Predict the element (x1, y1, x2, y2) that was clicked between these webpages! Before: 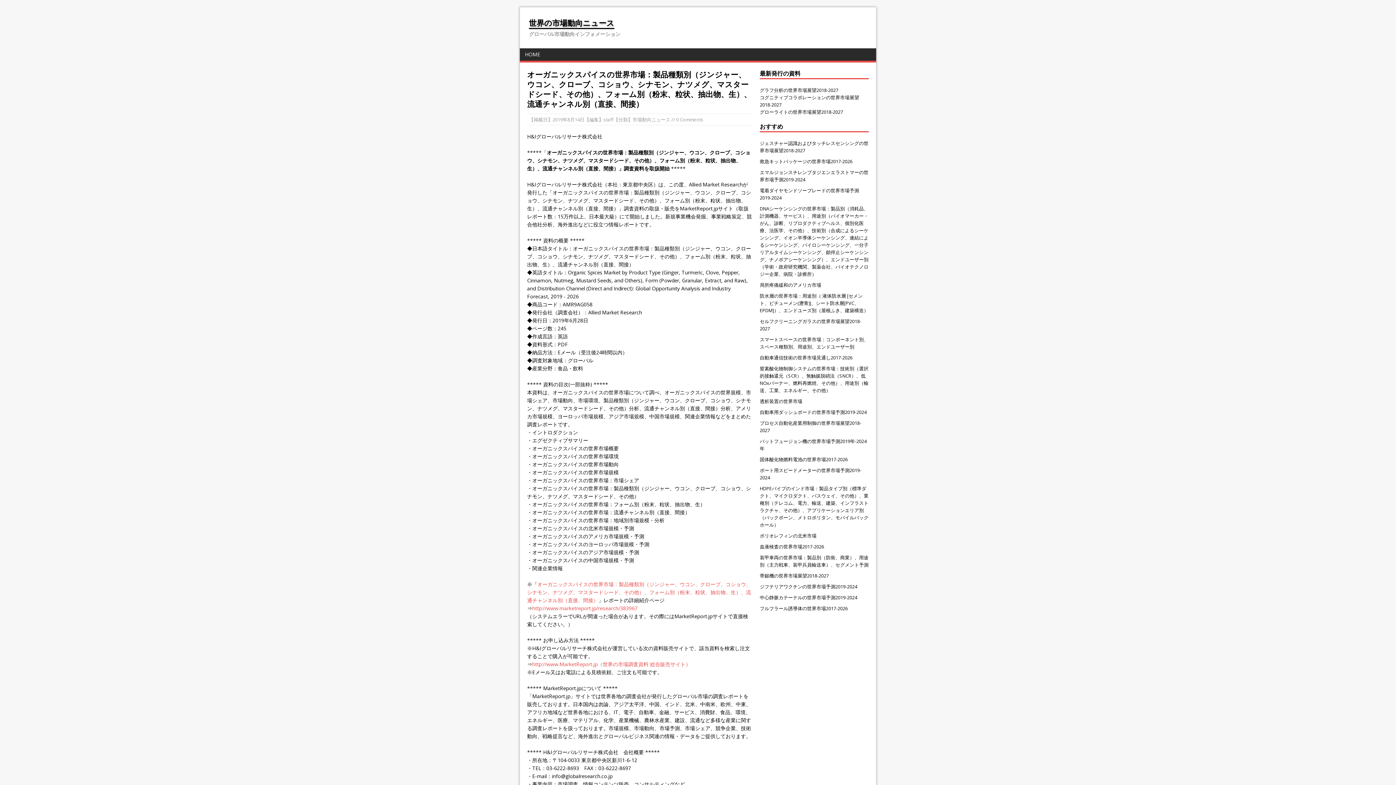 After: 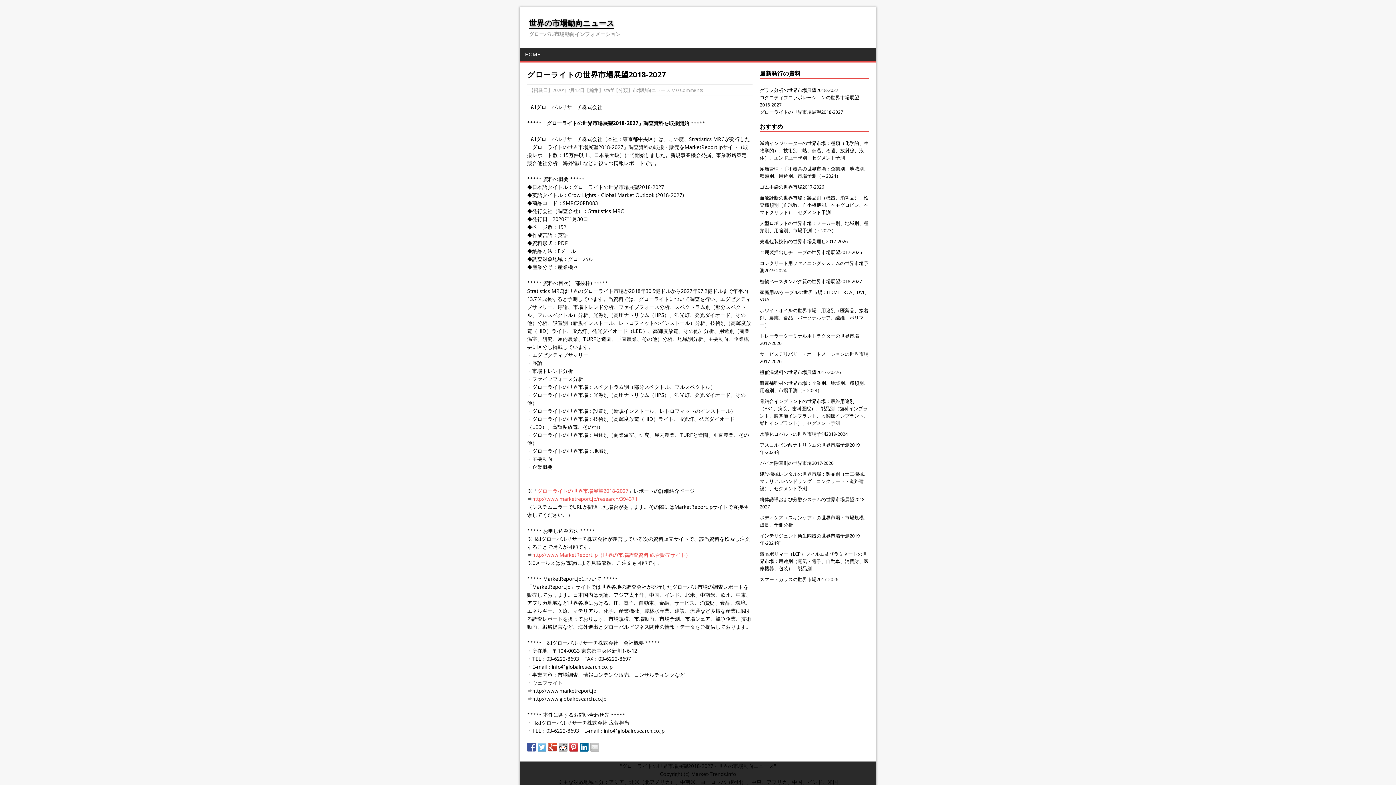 Action: label: グローライトの世界市場展望2018-2027 bbox: (760, 108, 843, 115)